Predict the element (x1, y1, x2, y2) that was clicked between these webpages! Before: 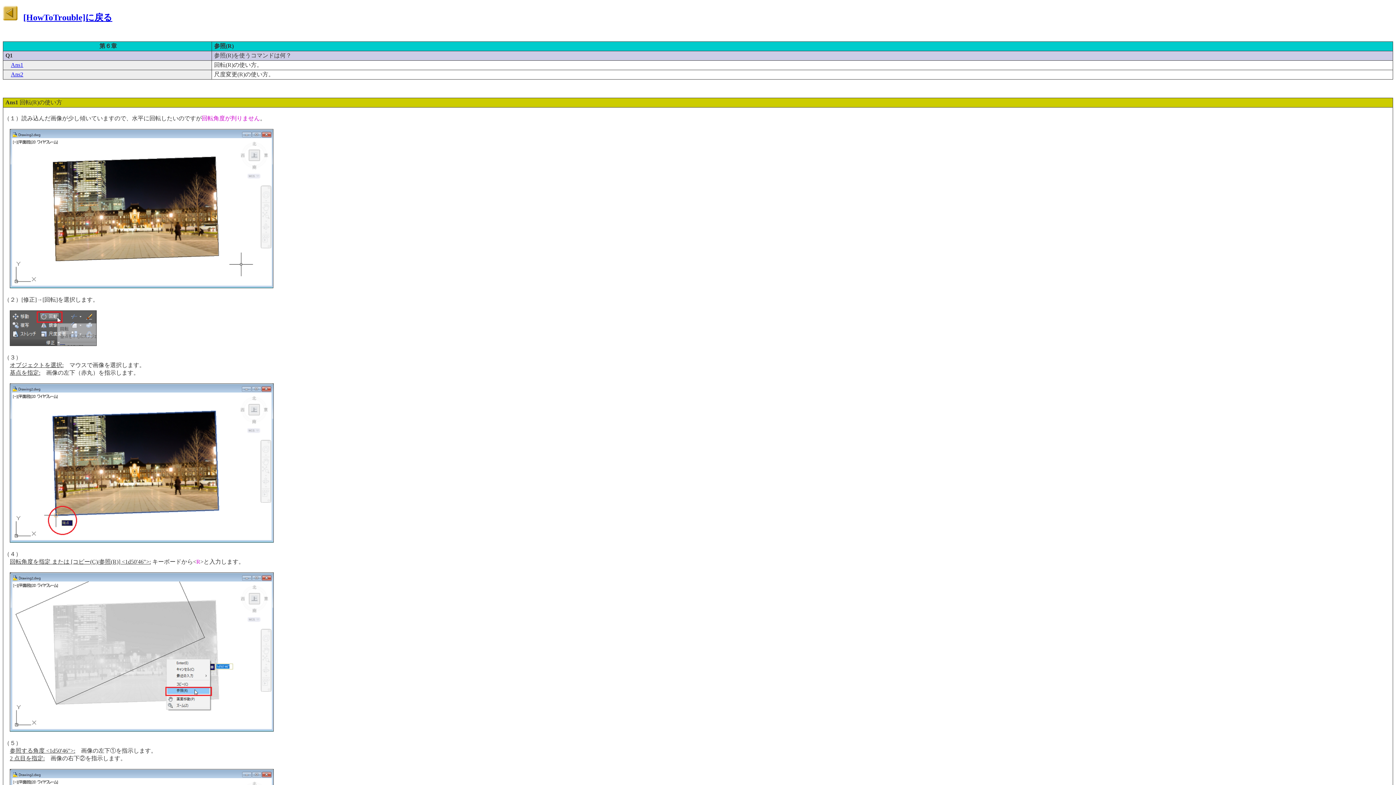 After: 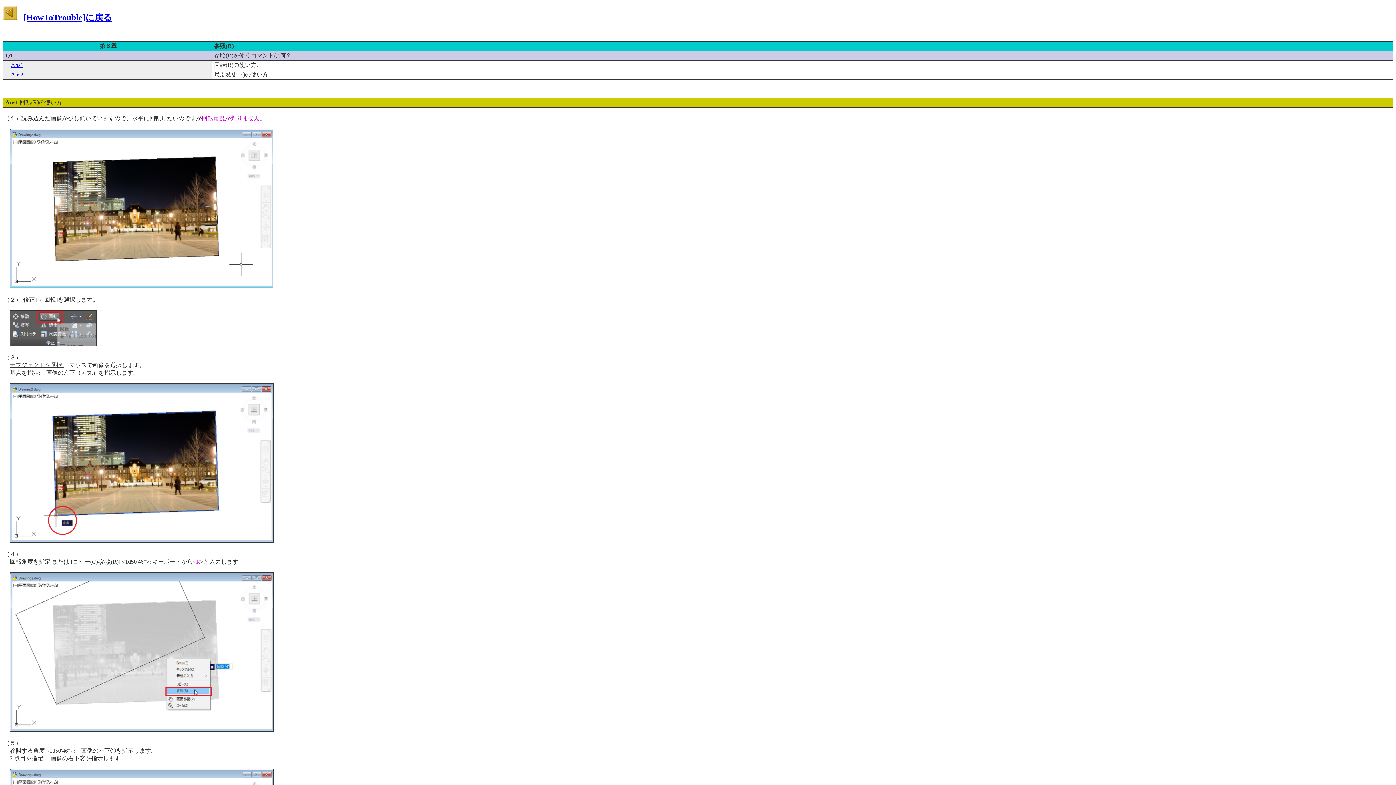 Action: bbox: (5, 99, 18, 105) label: Ans1